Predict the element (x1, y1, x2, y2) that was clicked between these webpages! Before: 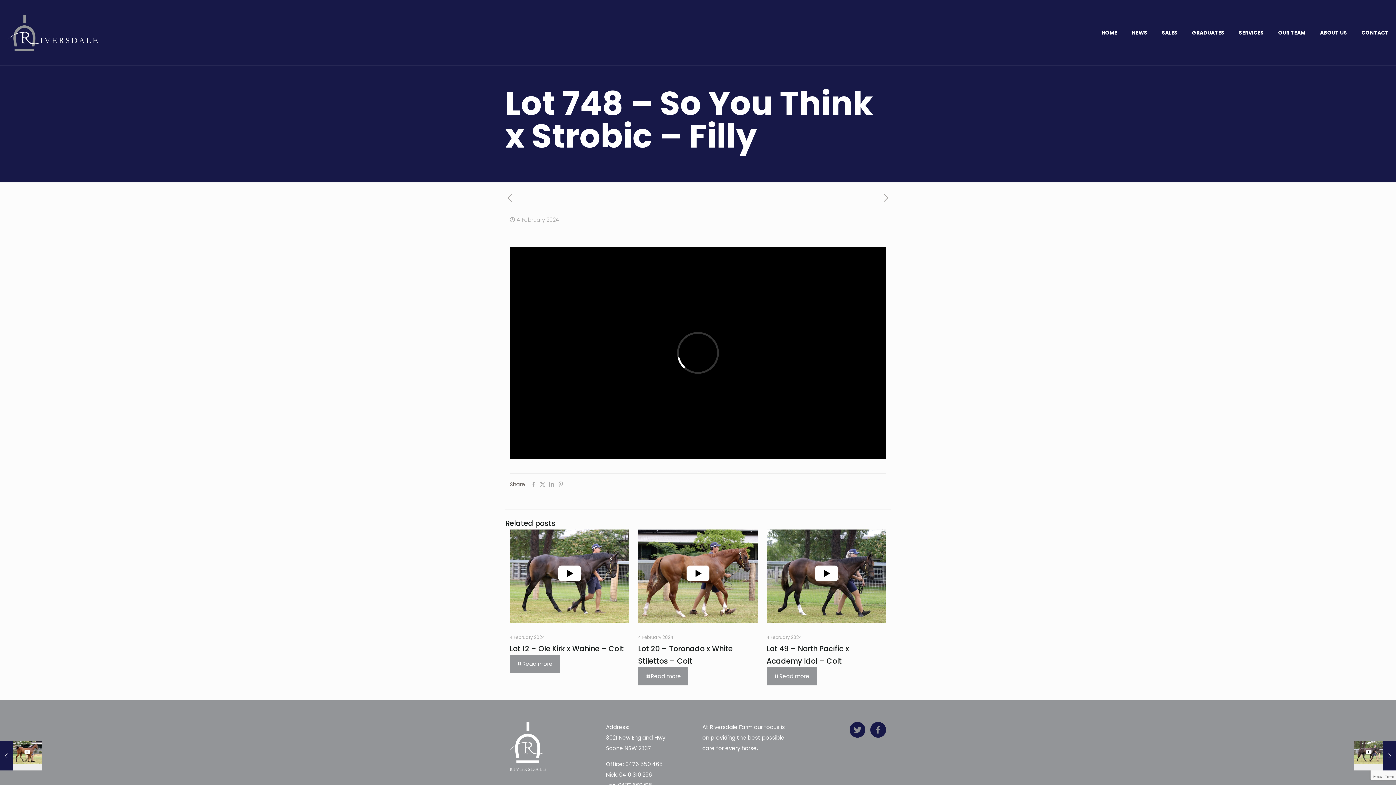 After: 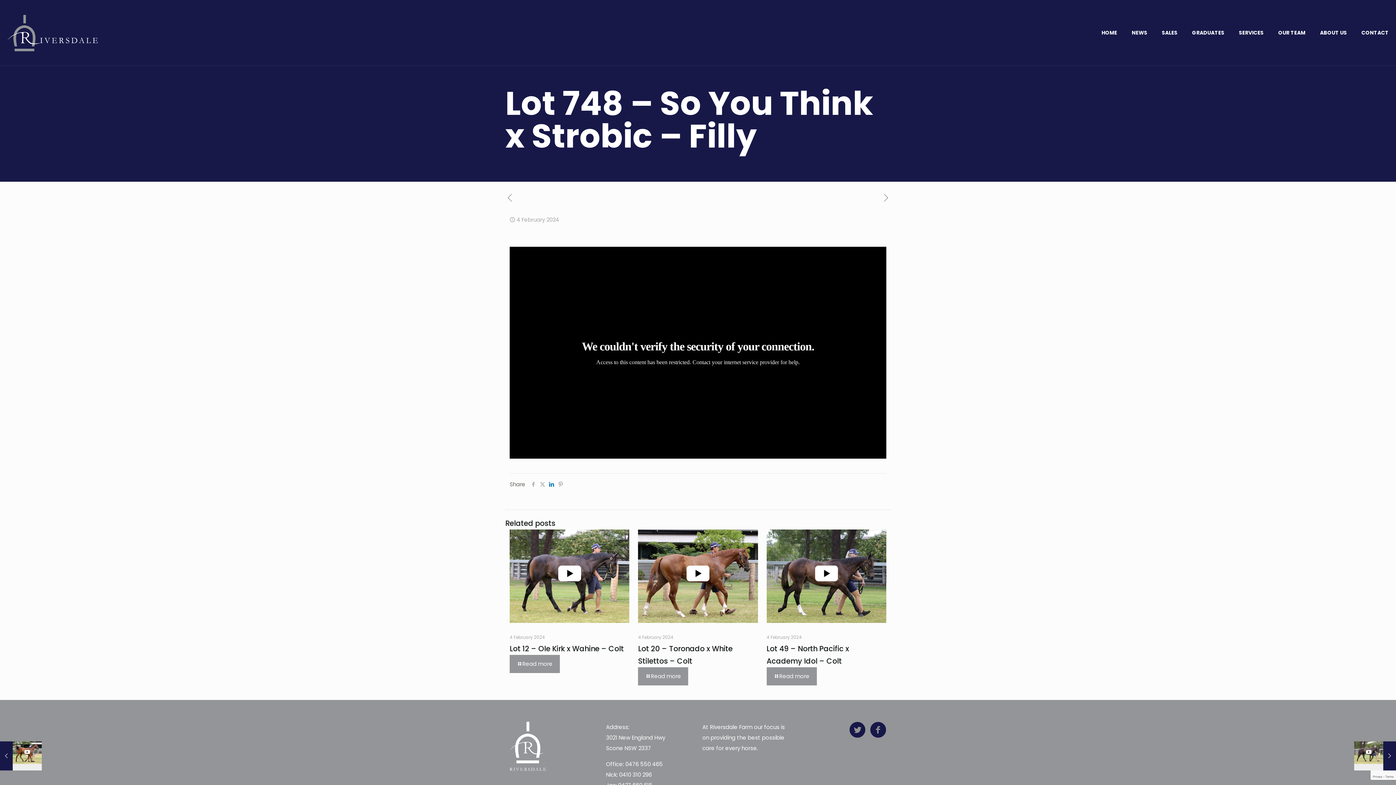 Action: bbox: (547, 480, 556, 488)